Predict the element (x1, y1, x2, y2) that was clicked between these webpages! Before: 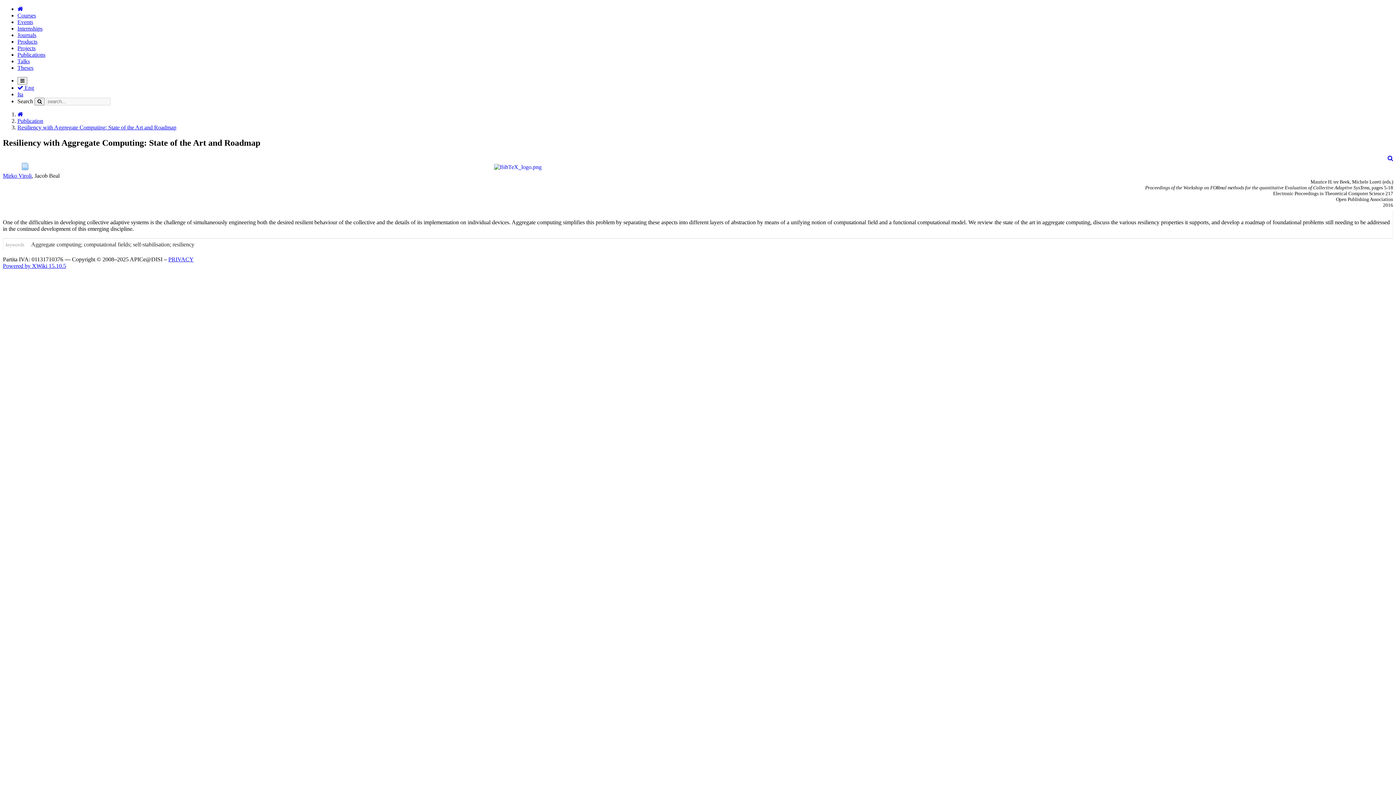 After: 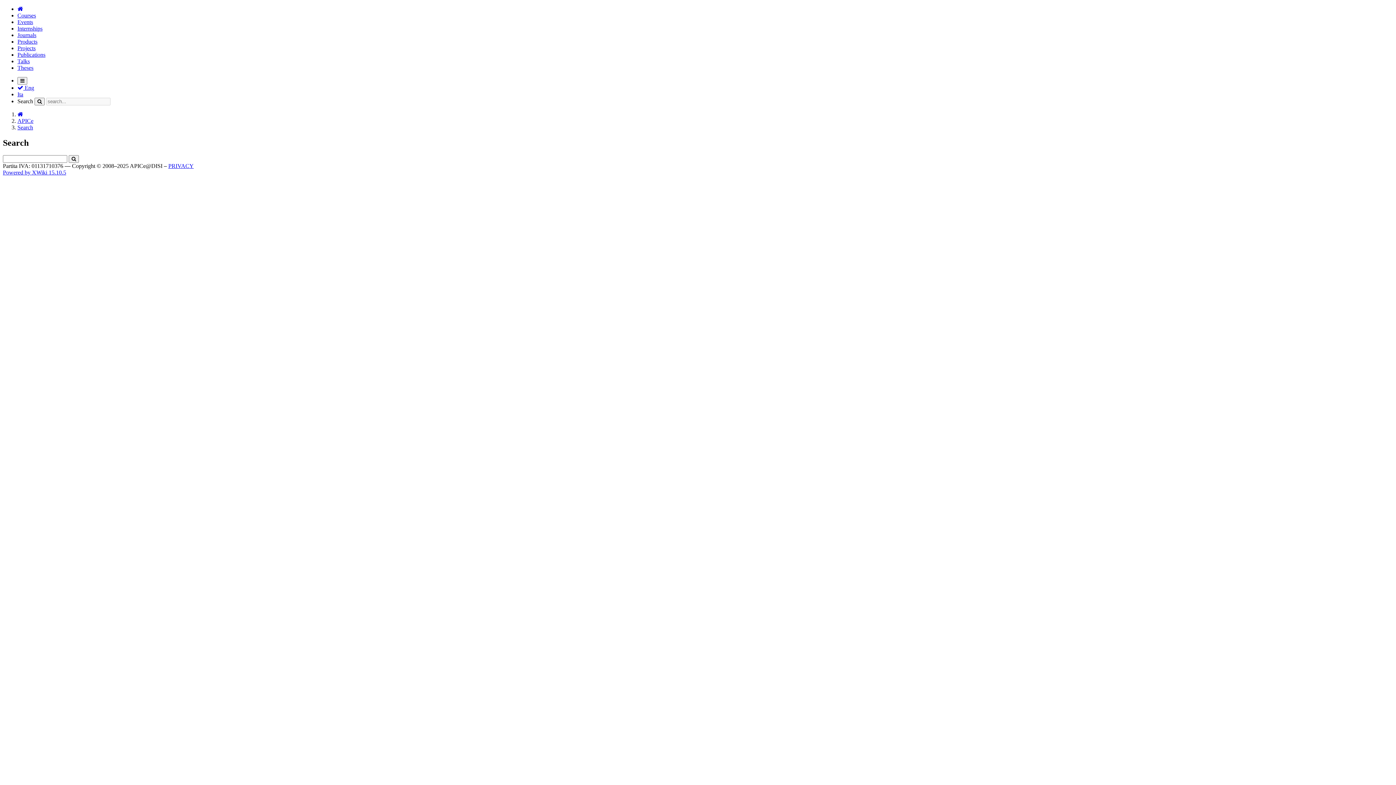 Action: bbox: (34, 97, 44, 105)